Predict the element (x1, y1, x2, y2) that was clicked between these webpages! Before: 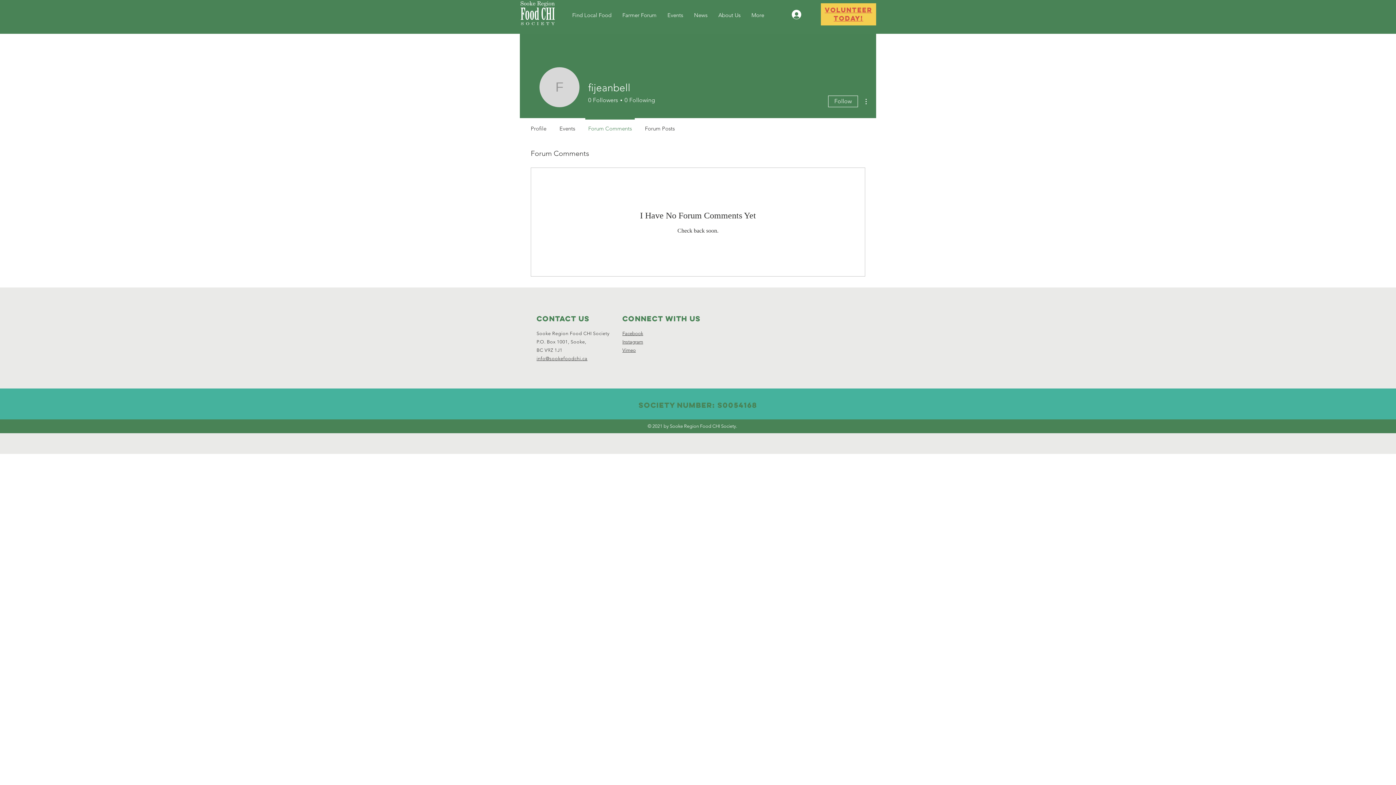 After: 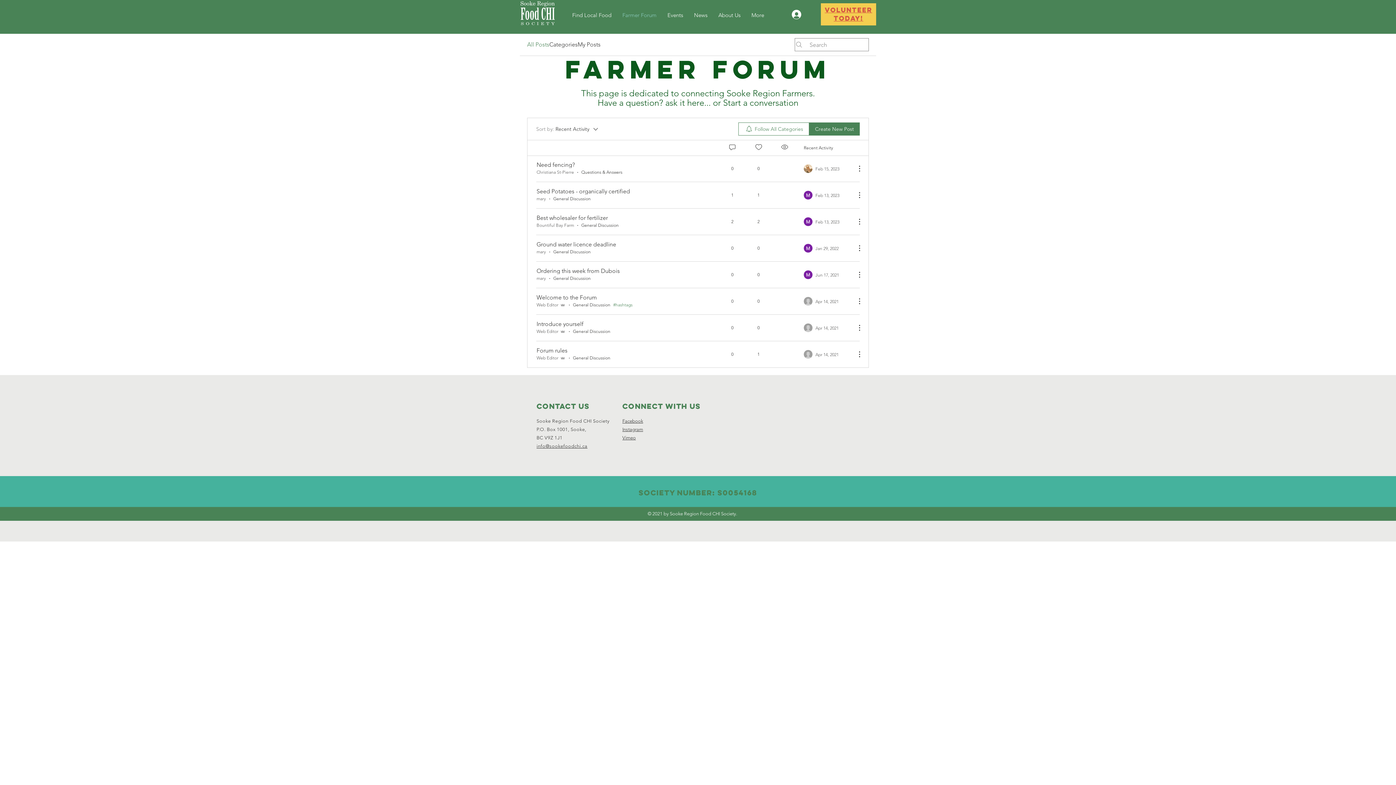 Action: bbox: (617, 9, 662, 20) label: Farmer Forum